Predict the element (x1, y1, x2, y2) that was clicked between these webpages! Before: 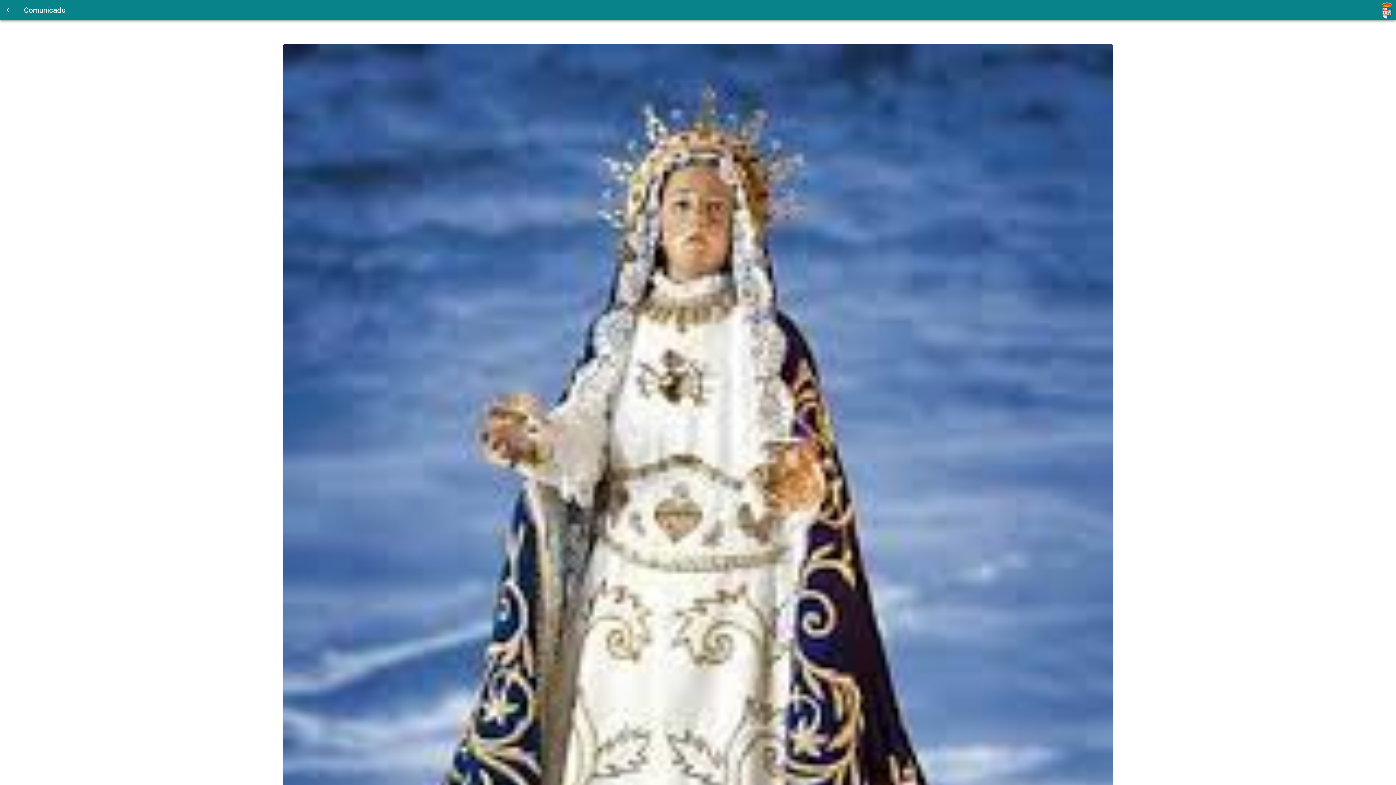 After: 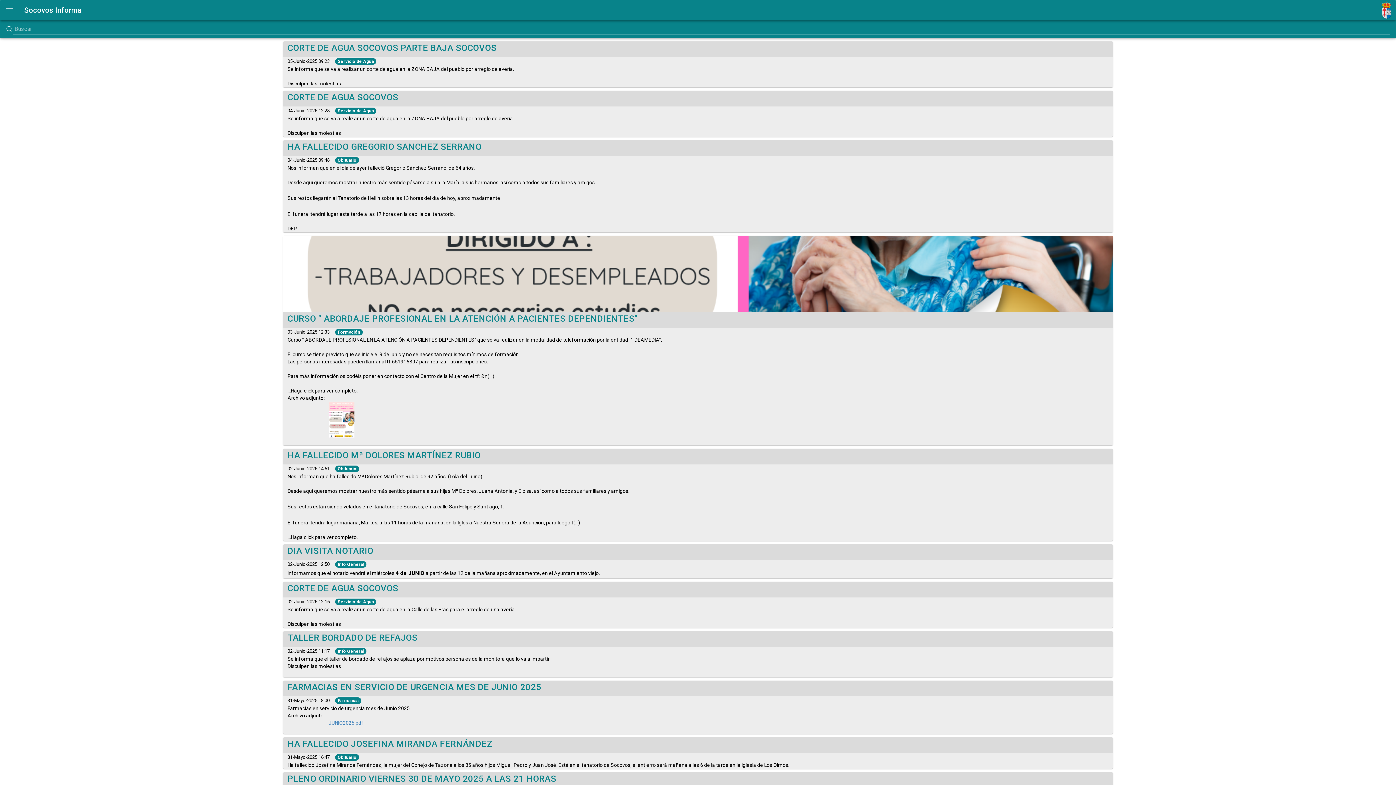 Action: bbox: (0, 0, 18, 20)